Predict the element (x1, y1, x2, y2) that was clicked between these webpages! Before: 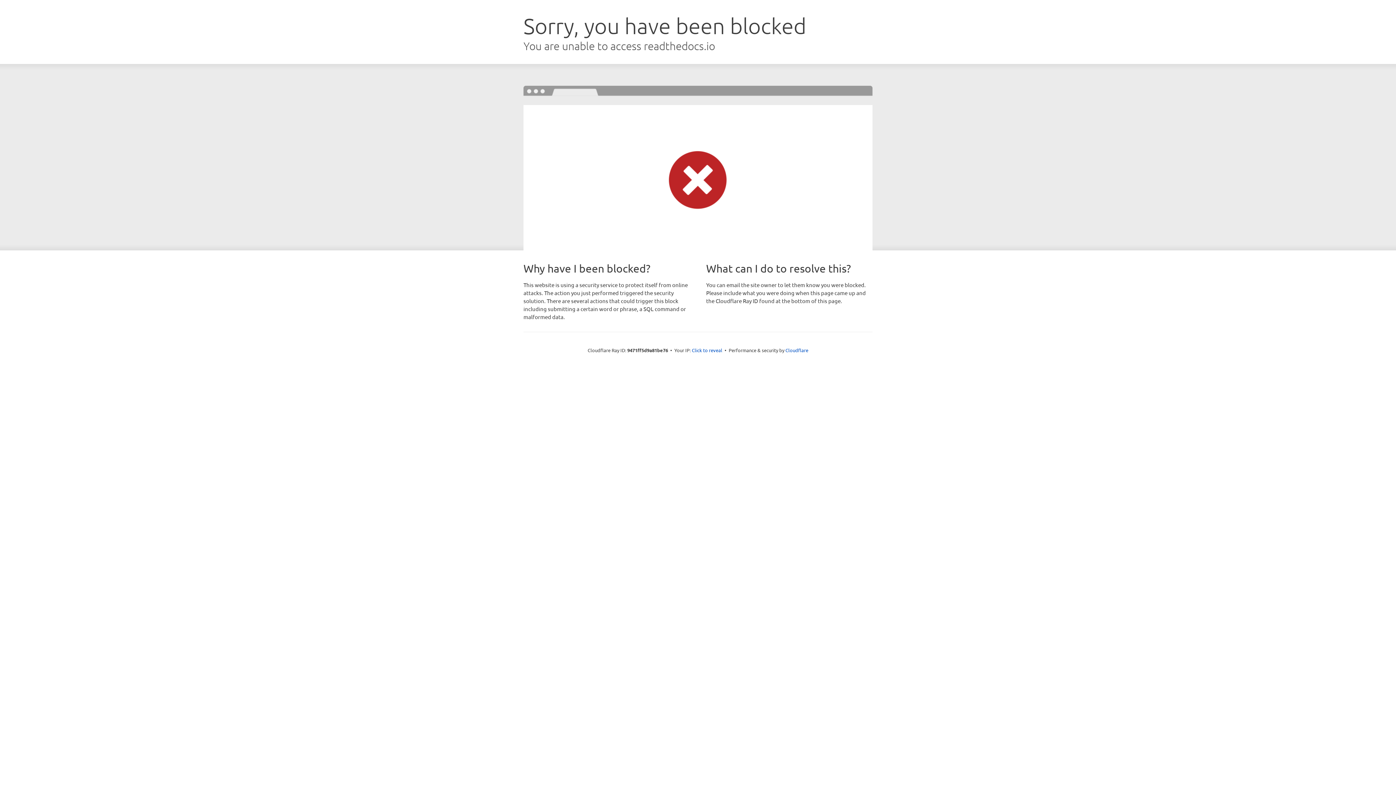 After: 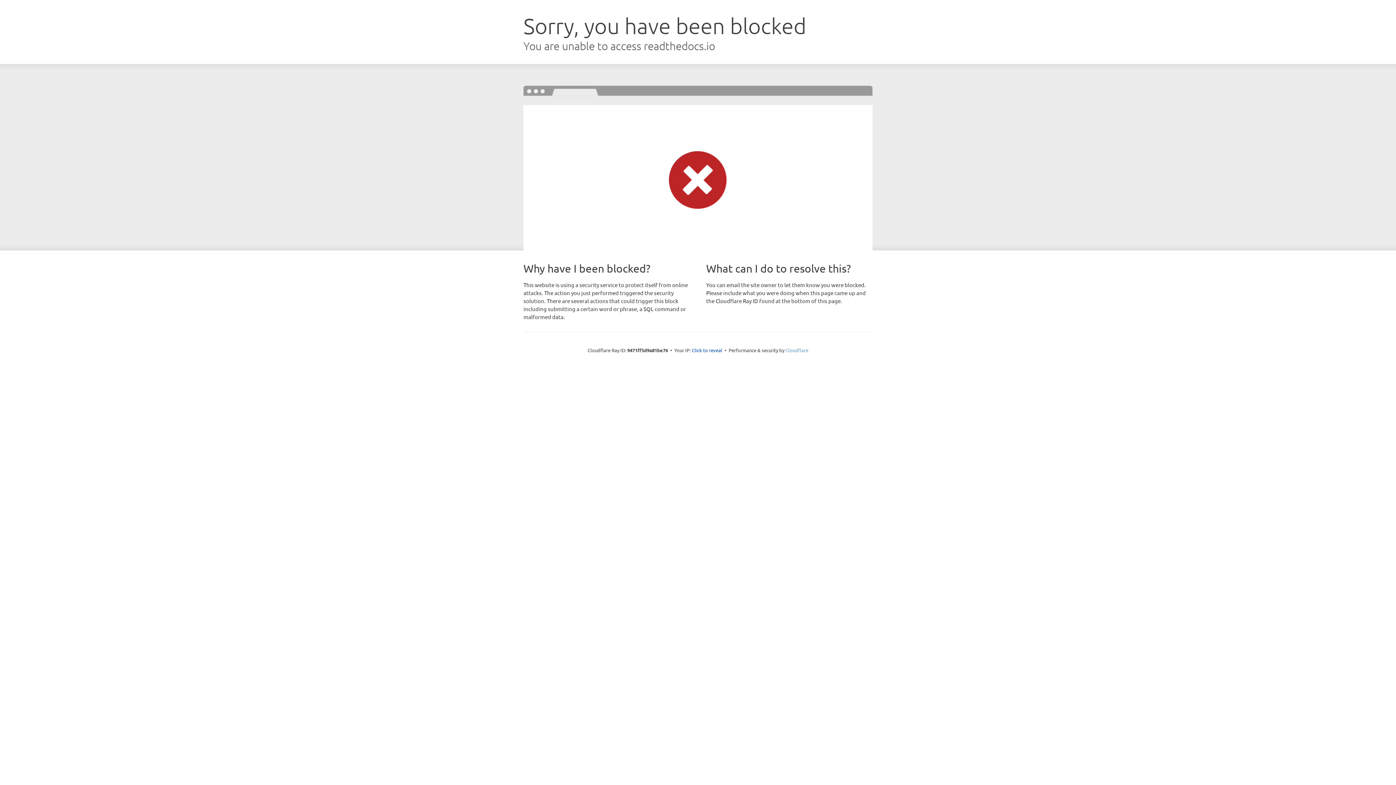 Action: bbox: (785, 347, 808, 353) label: Cloudflare